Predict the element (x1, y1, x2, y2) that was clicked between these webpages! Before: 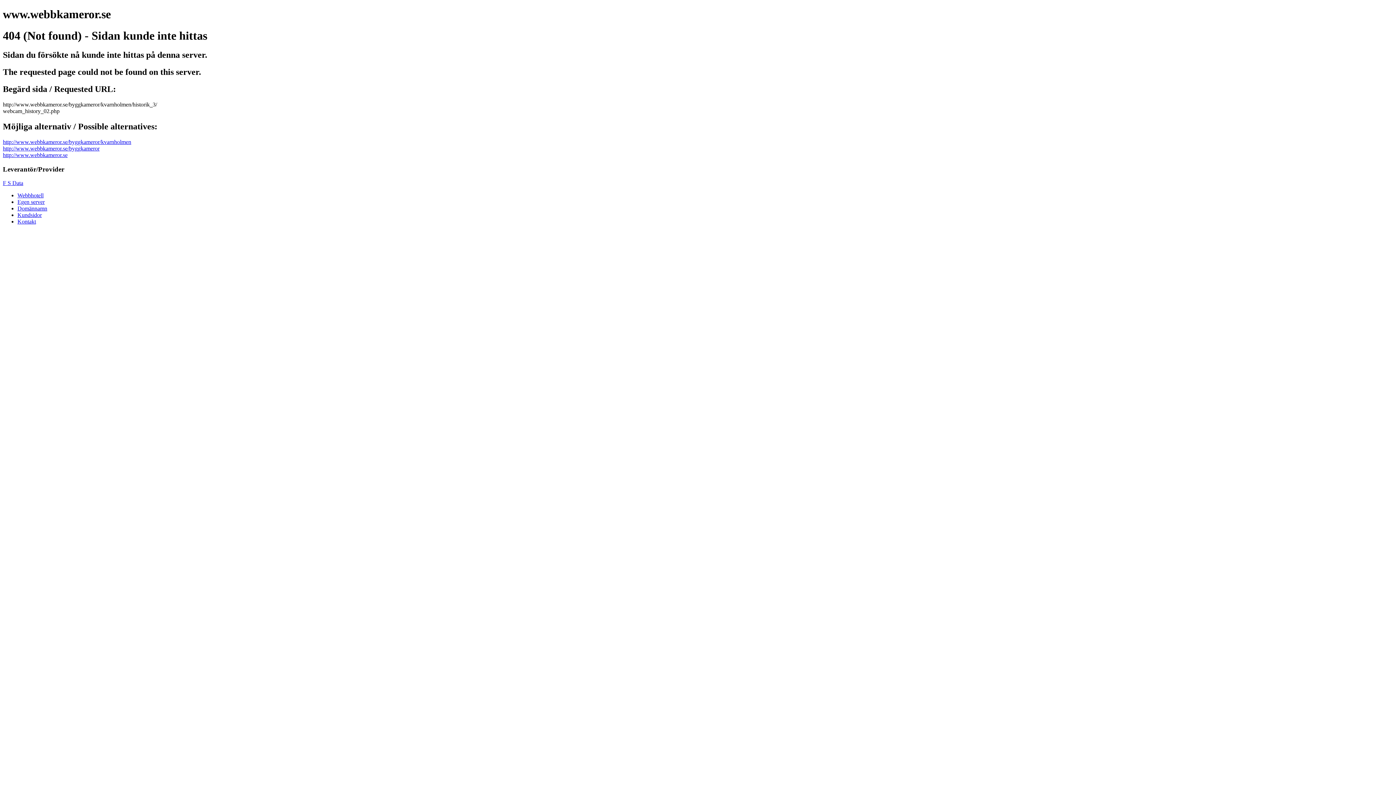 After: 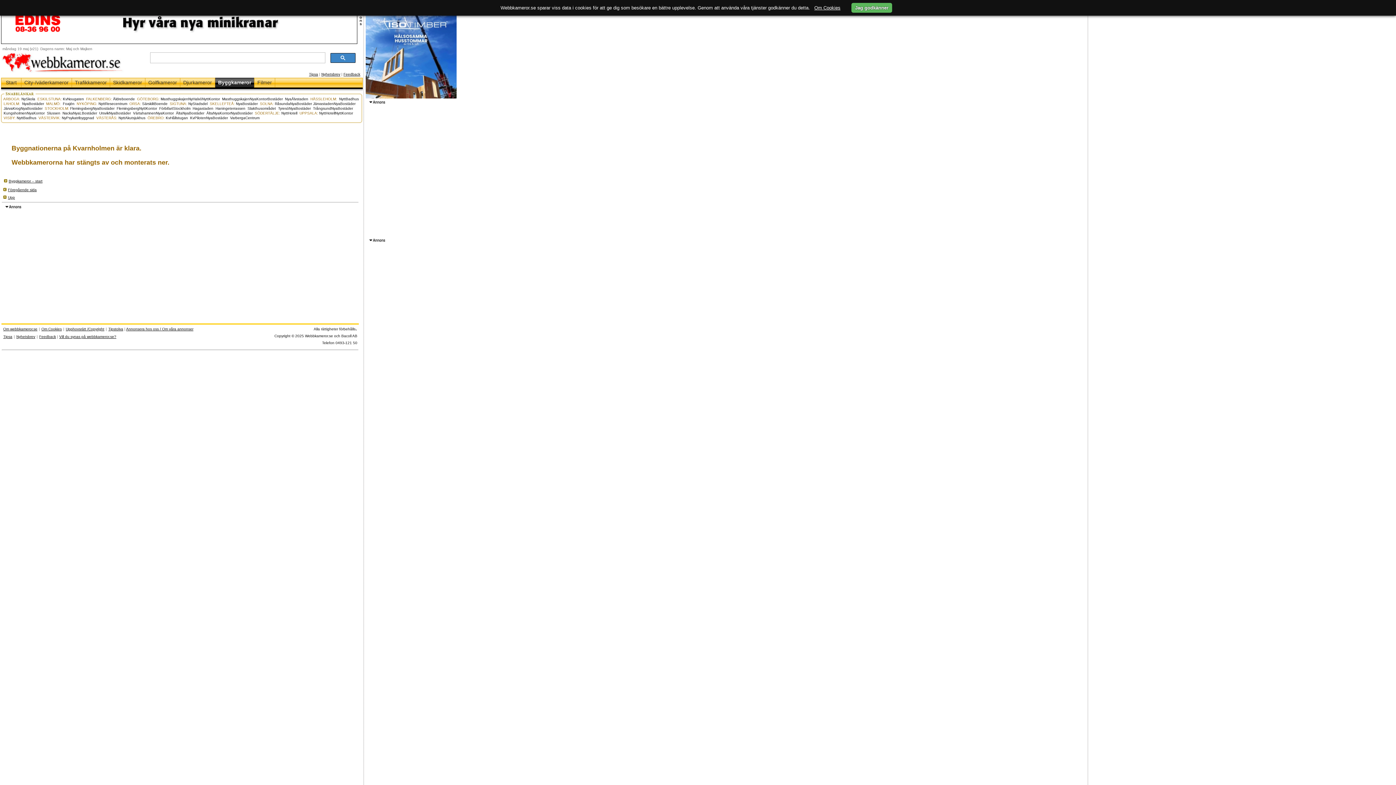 Action: label: http://www.webbkameror.se/byggkameror/kvarnholmen bbox: (2, 138, 131, 145)